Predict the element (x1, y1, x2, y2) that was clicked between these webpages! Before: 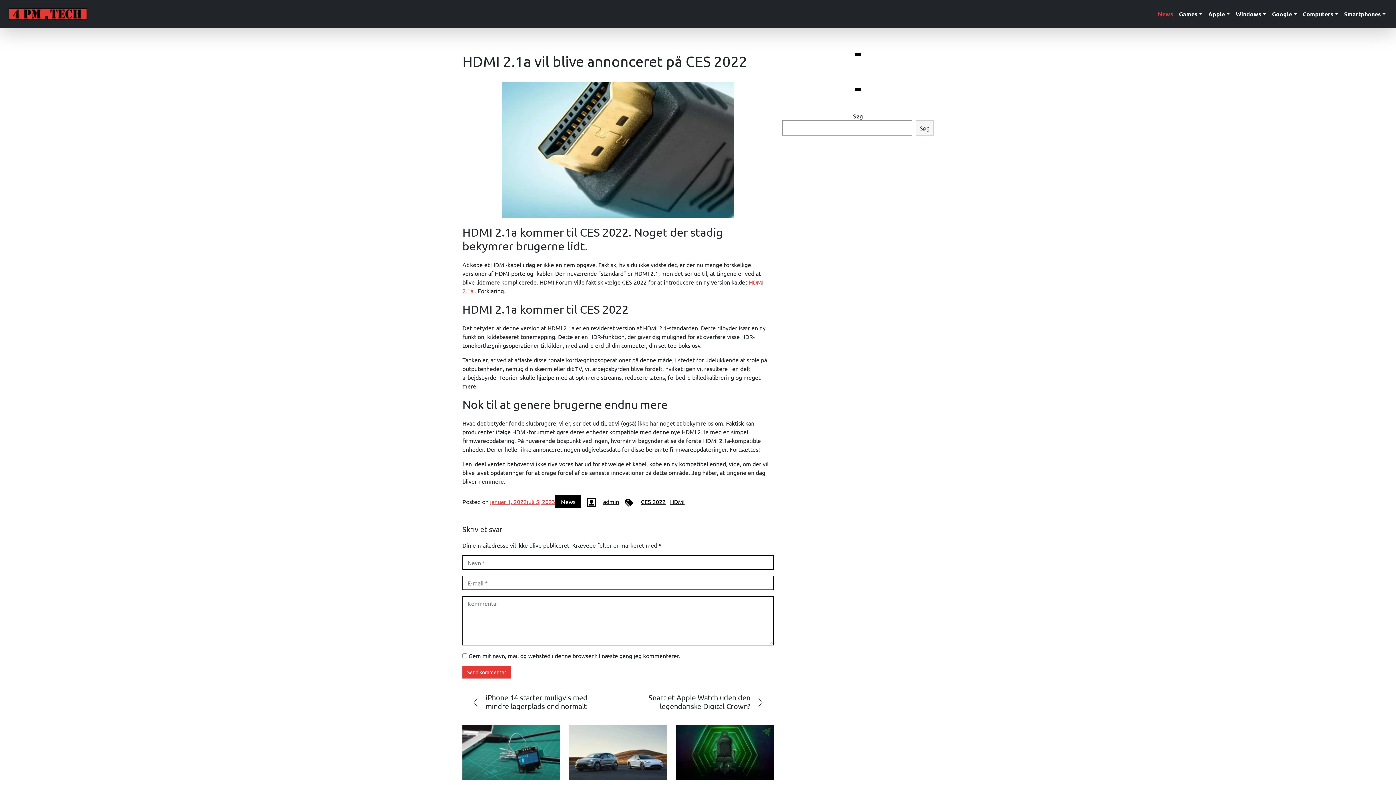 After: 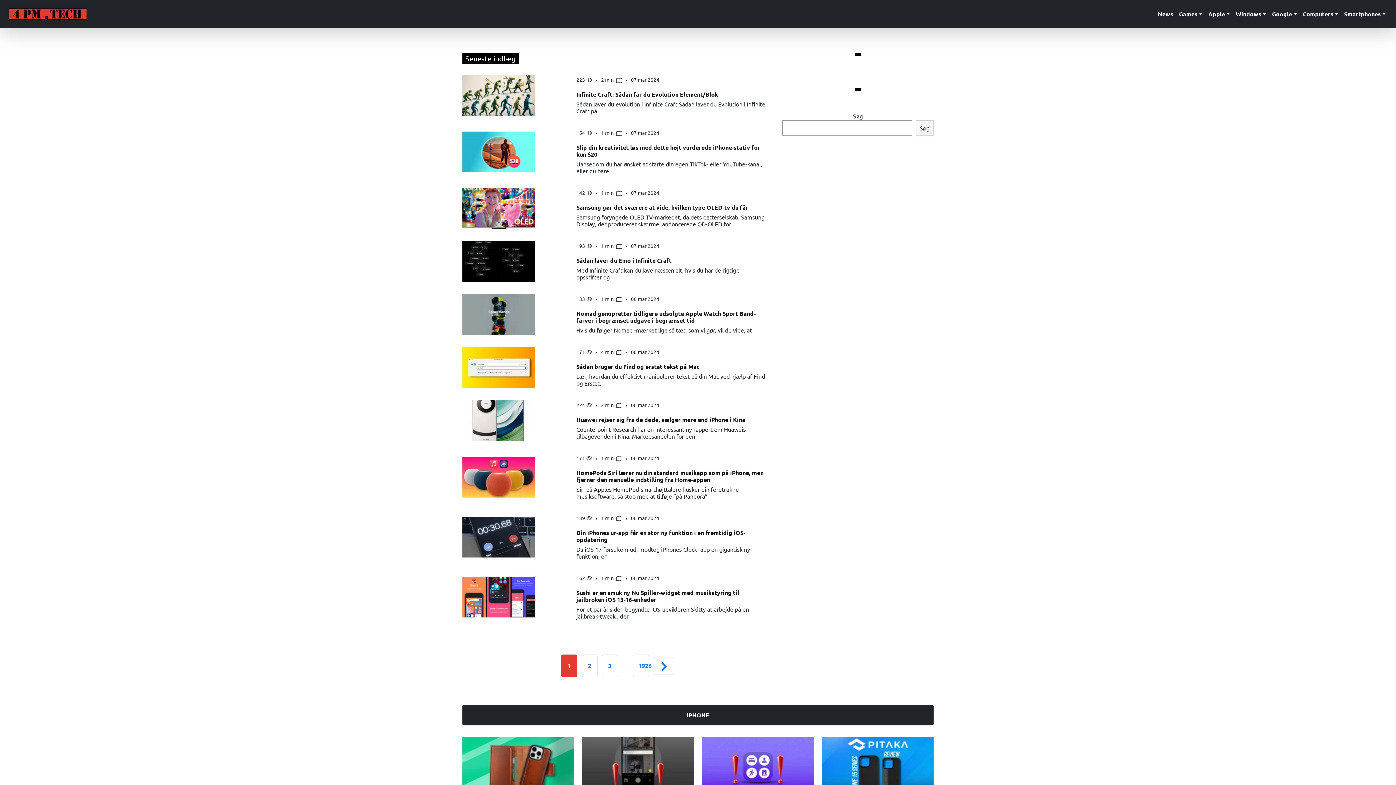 Action: bbox: (7, 5, 88, 22)